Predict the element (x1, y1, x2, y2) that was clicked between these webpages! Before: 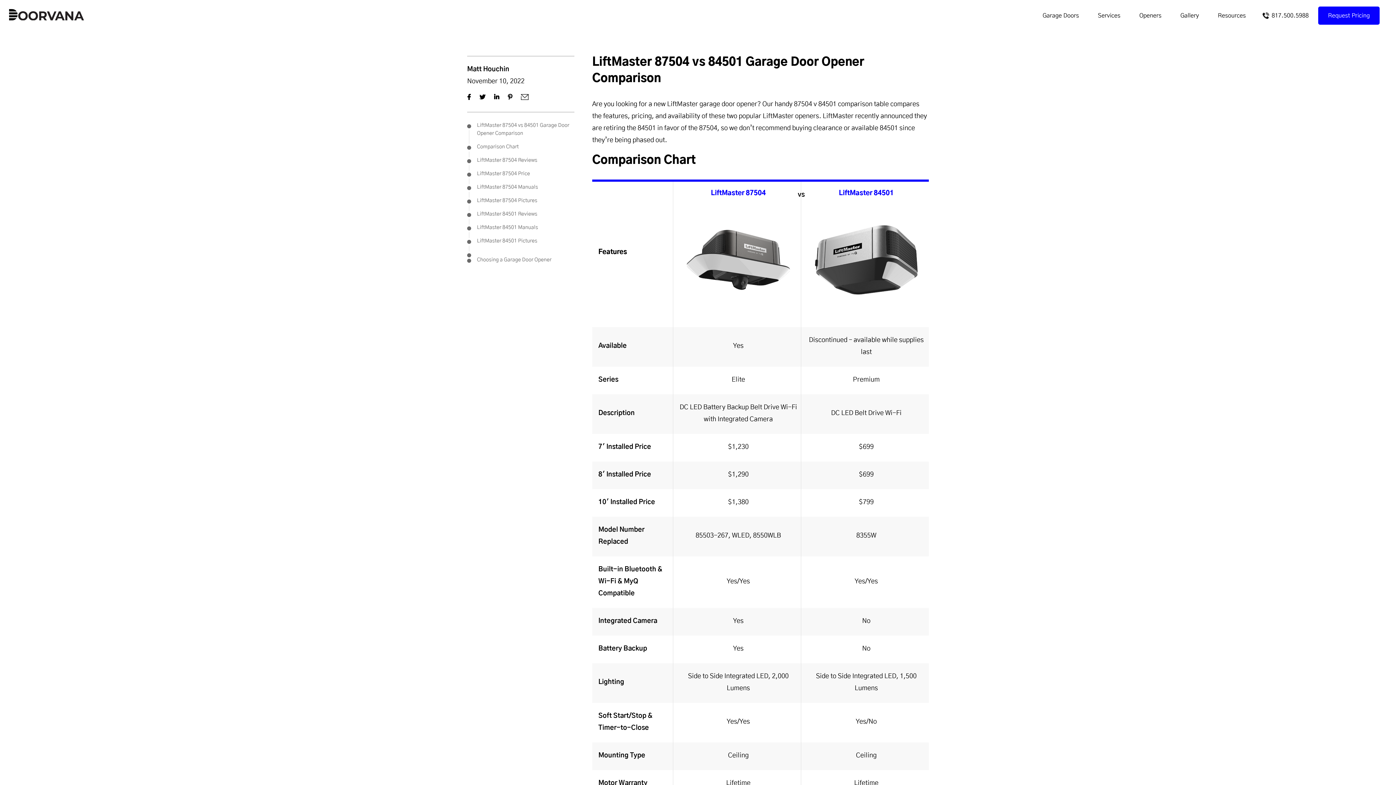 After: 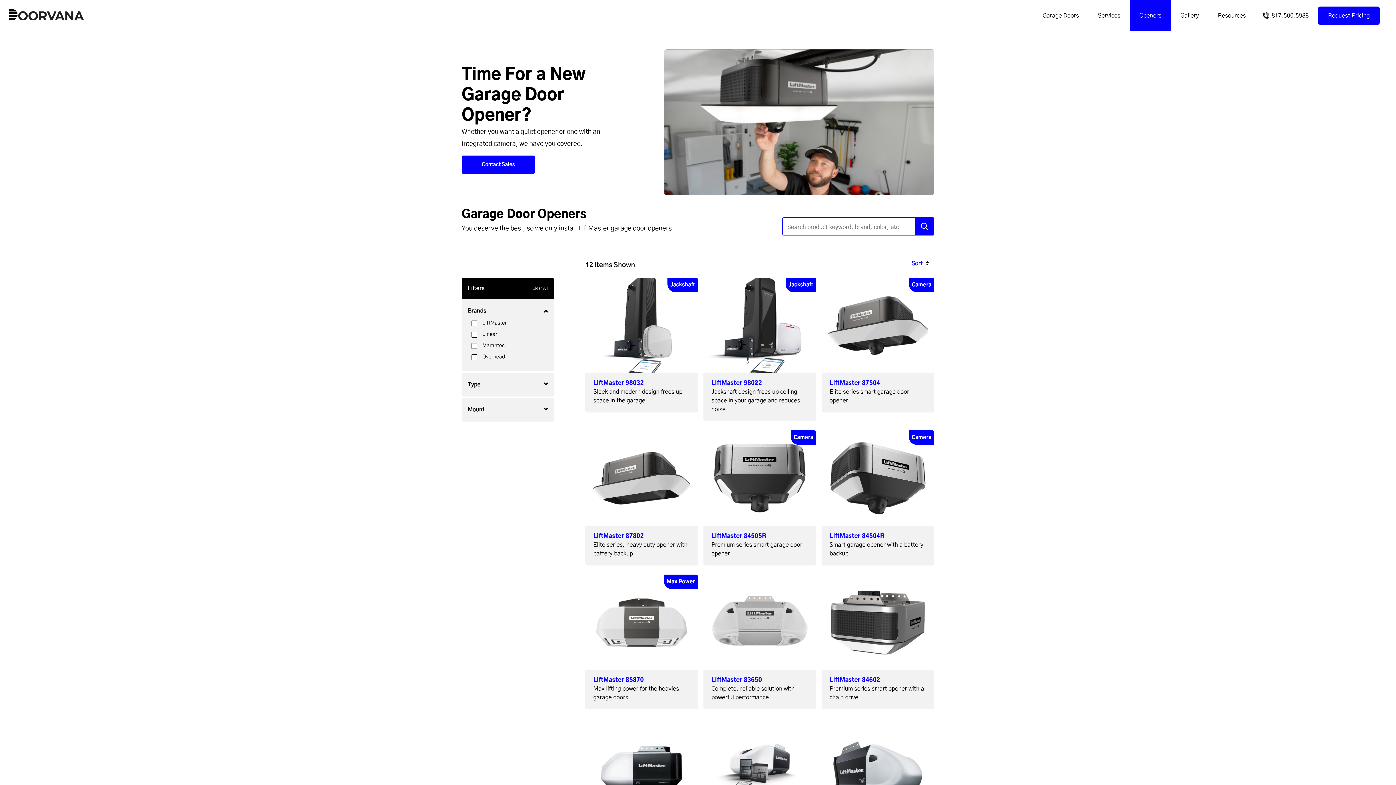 Action: bbox: (1130, 0, 1171, 31) label: Openers